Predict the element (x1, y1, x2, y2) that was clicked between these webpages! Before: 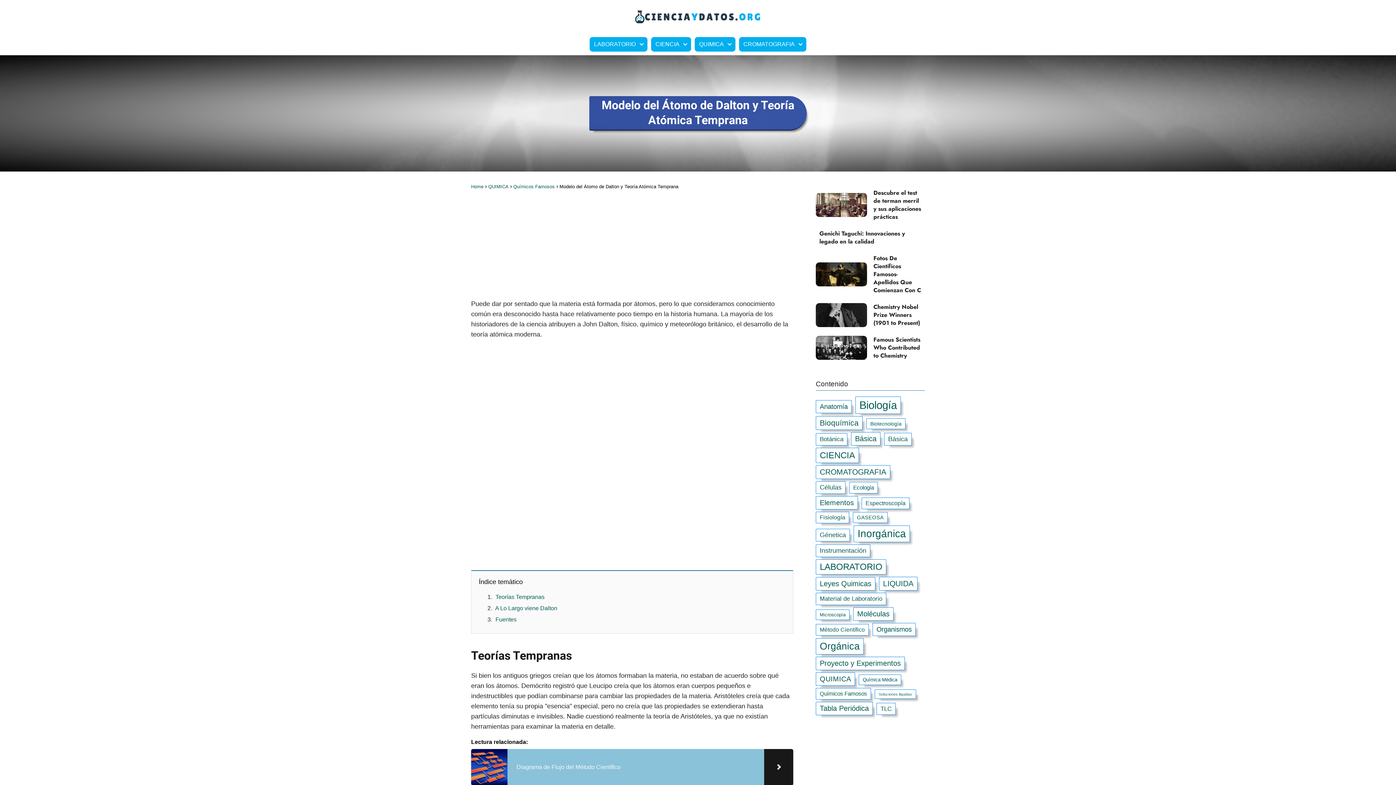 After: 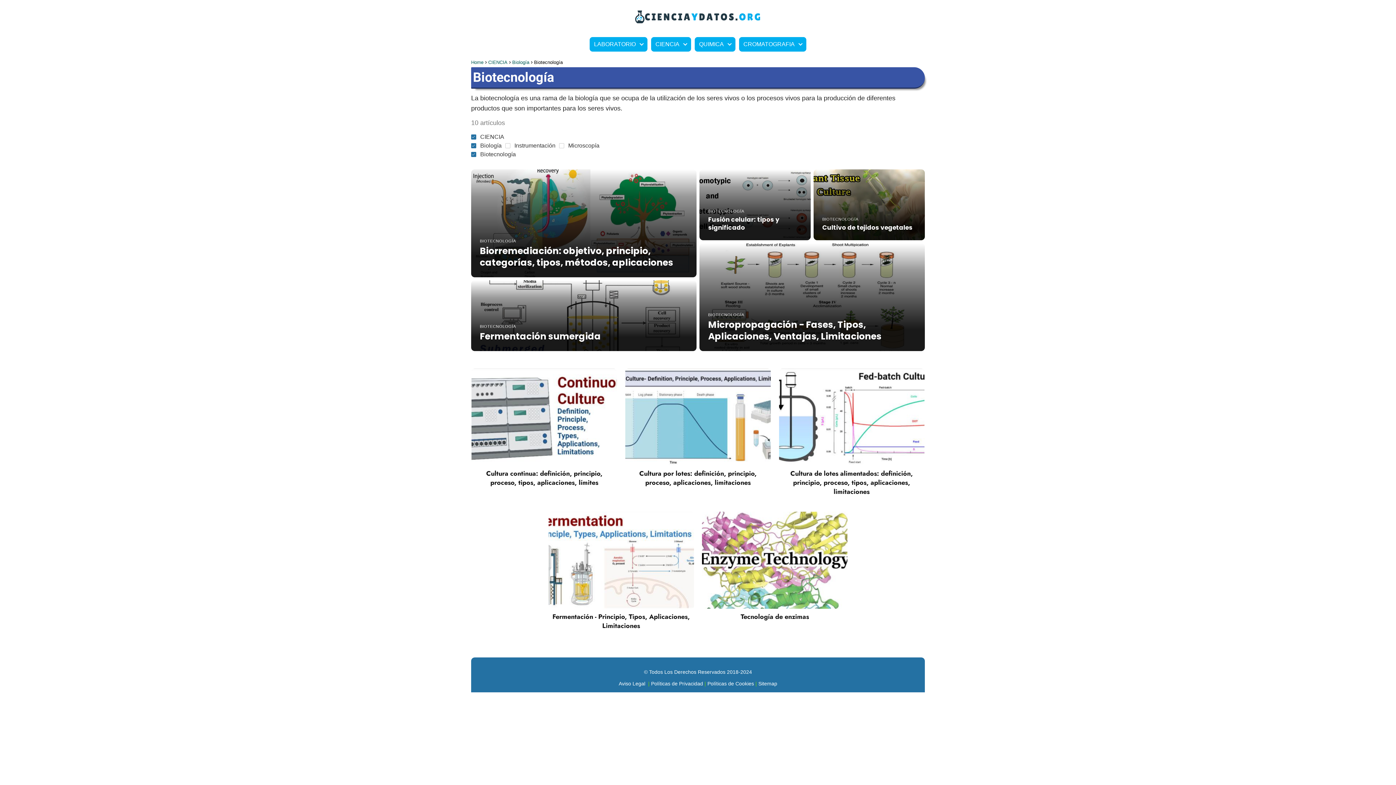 Action: bbox: (866, 418, 905, 429) label: Biotecnología (10 elementos)